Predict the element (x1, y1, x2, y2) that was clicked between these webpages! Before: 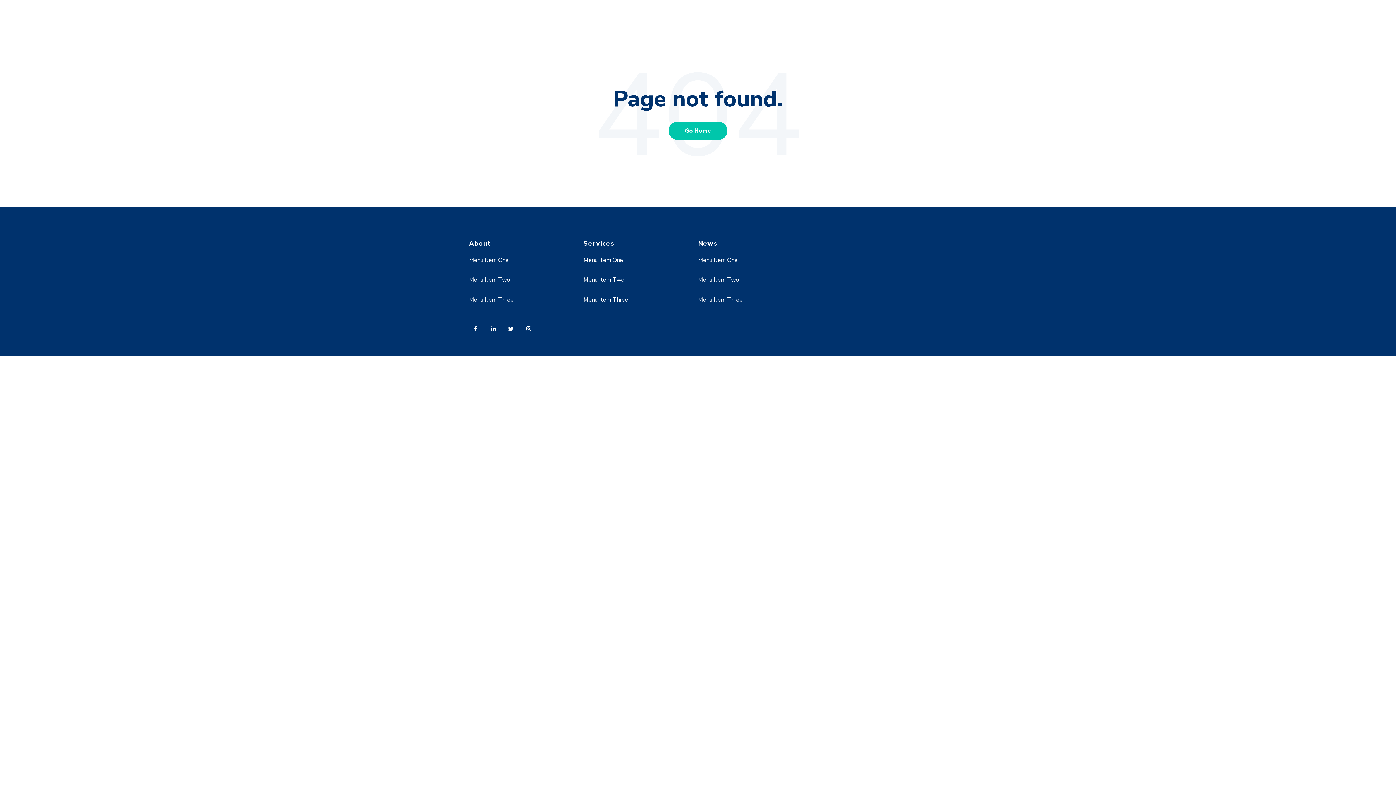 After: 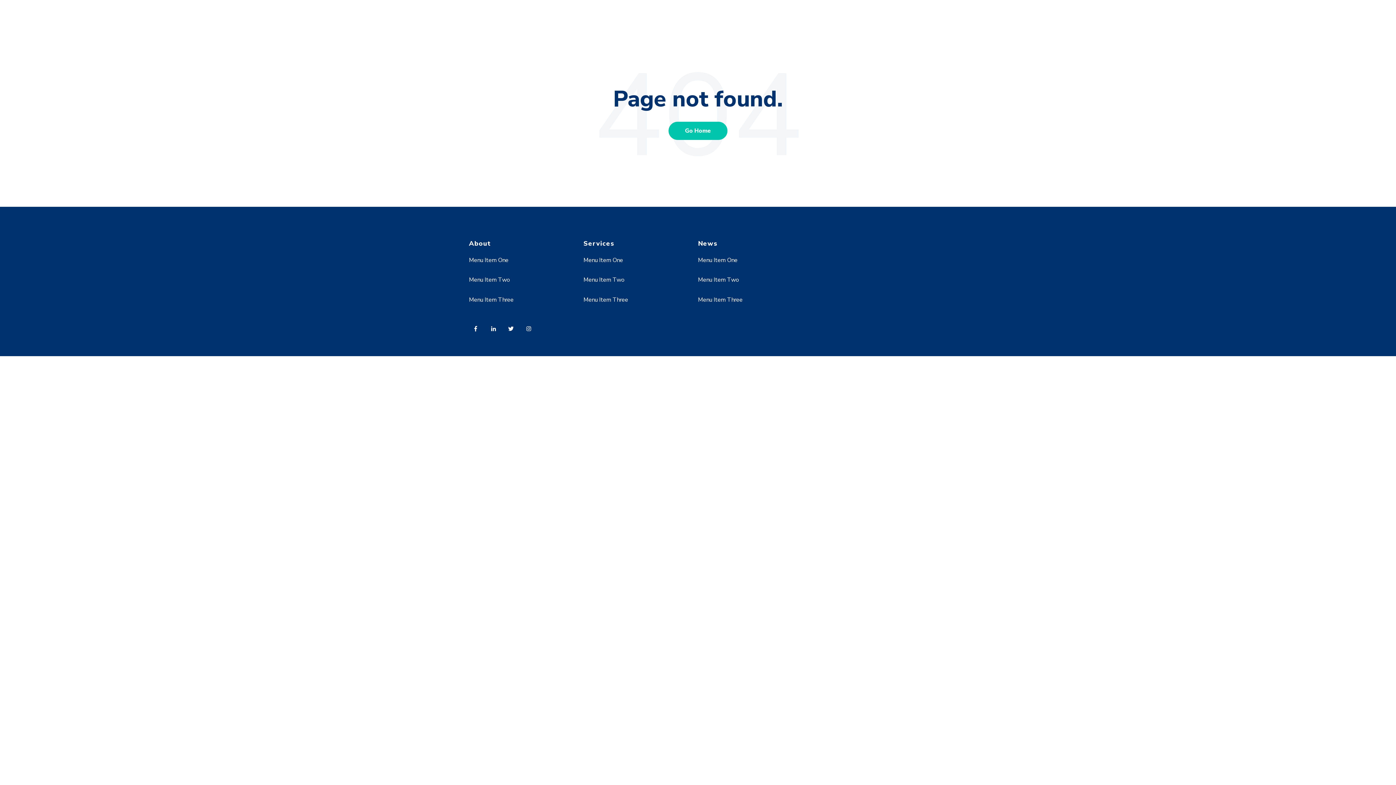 Action: label: Menu Item Three bbox: (469, 295, 513, 303)